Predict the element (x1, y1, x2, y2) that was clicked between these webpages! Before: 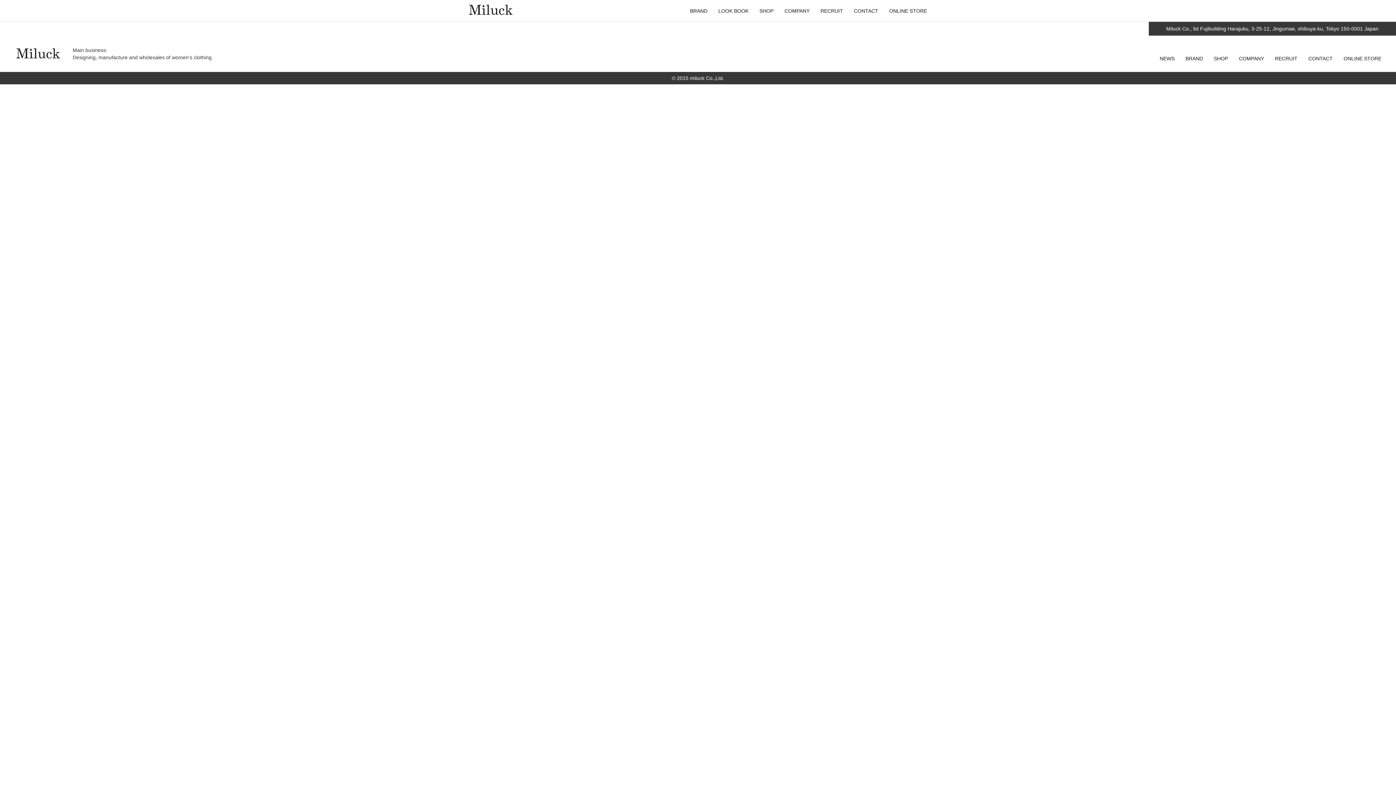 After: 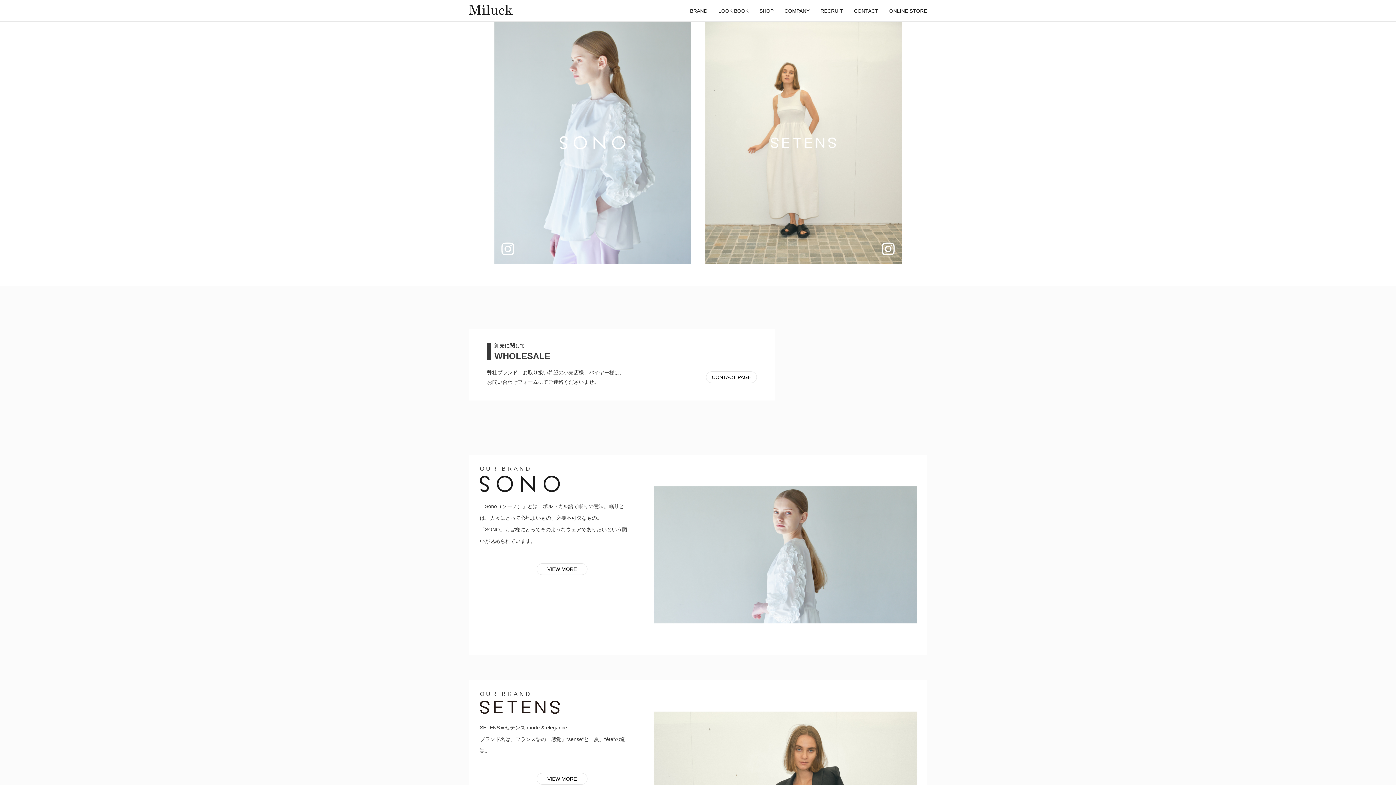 Action: bbox: (469, 11, 512, 15)